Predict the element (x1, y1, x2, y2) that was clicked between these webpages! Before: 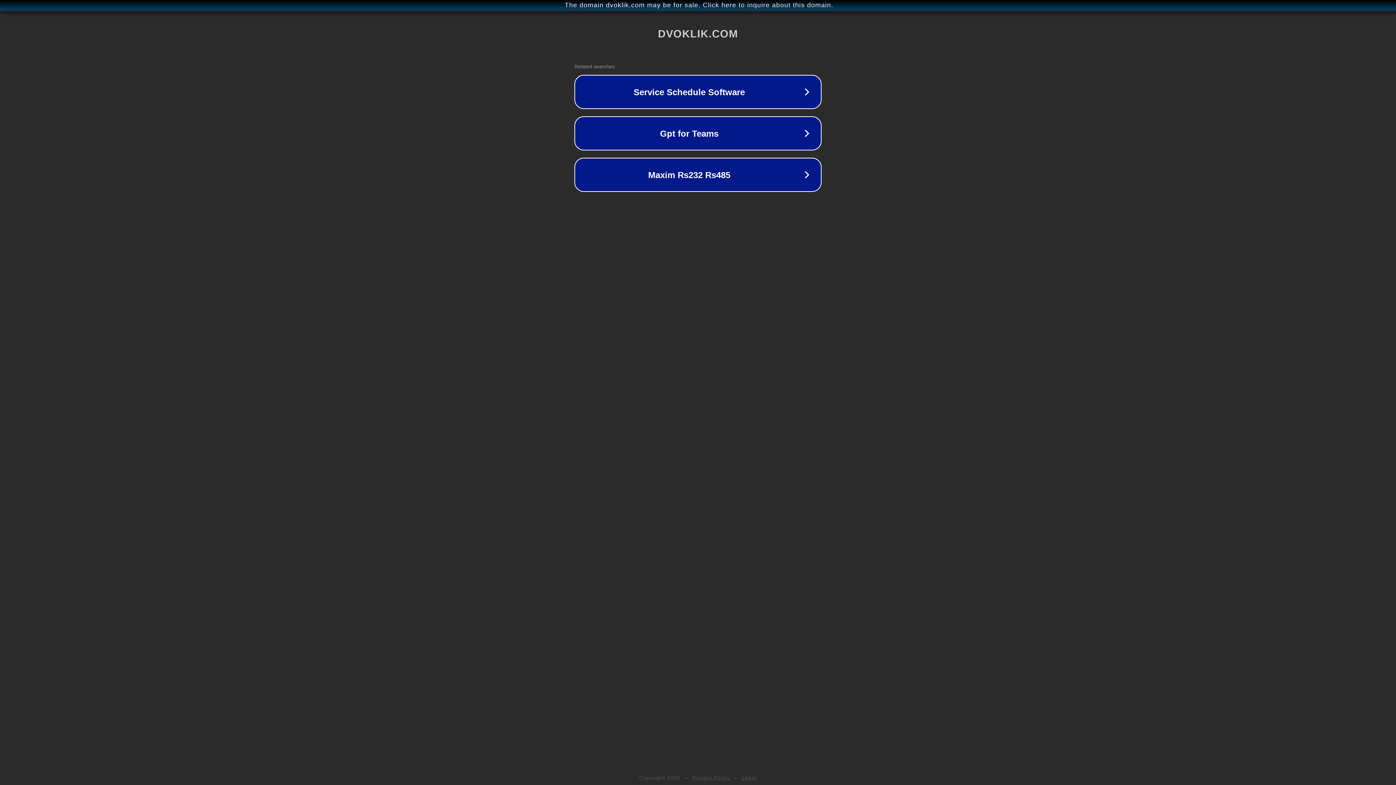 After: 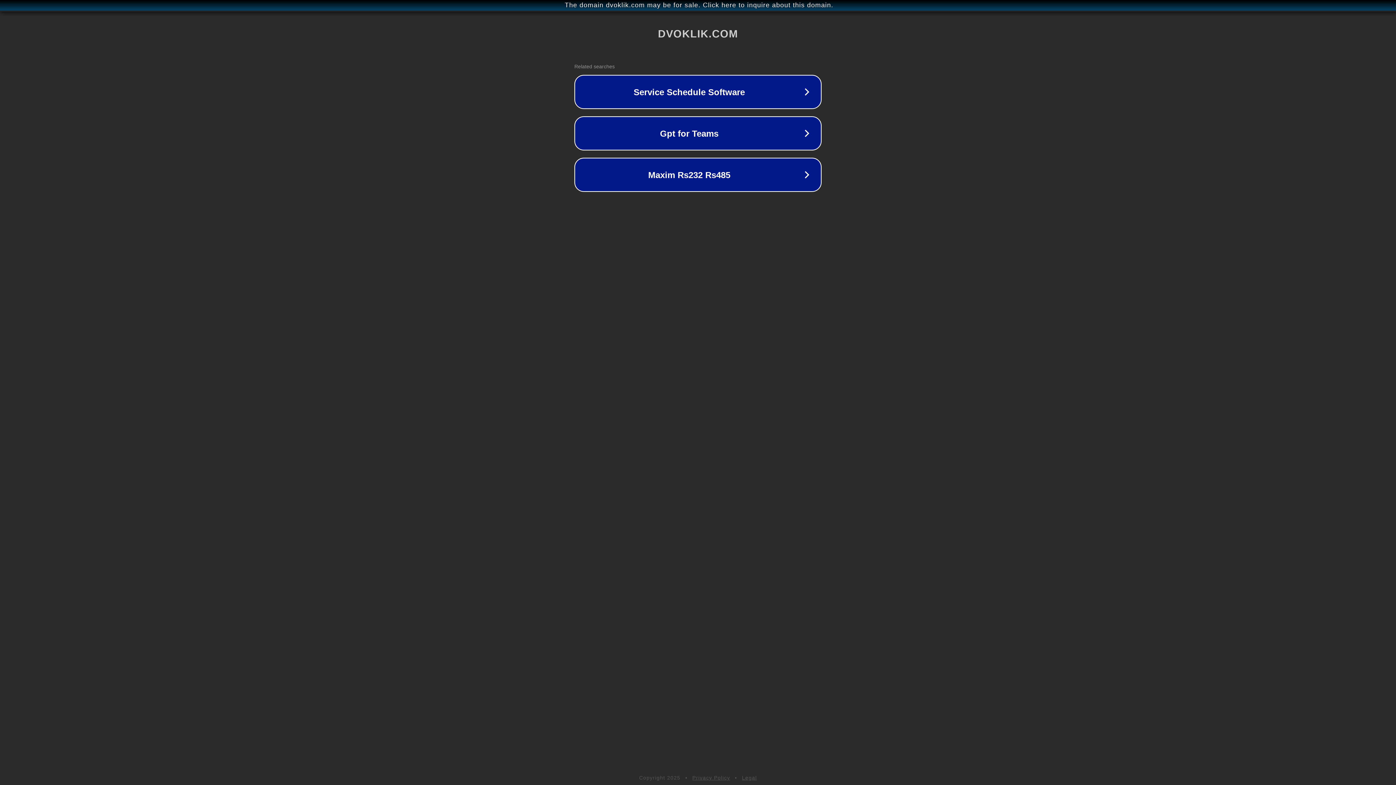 Action: label: Legal bbox: (742, 775, 757, 781)